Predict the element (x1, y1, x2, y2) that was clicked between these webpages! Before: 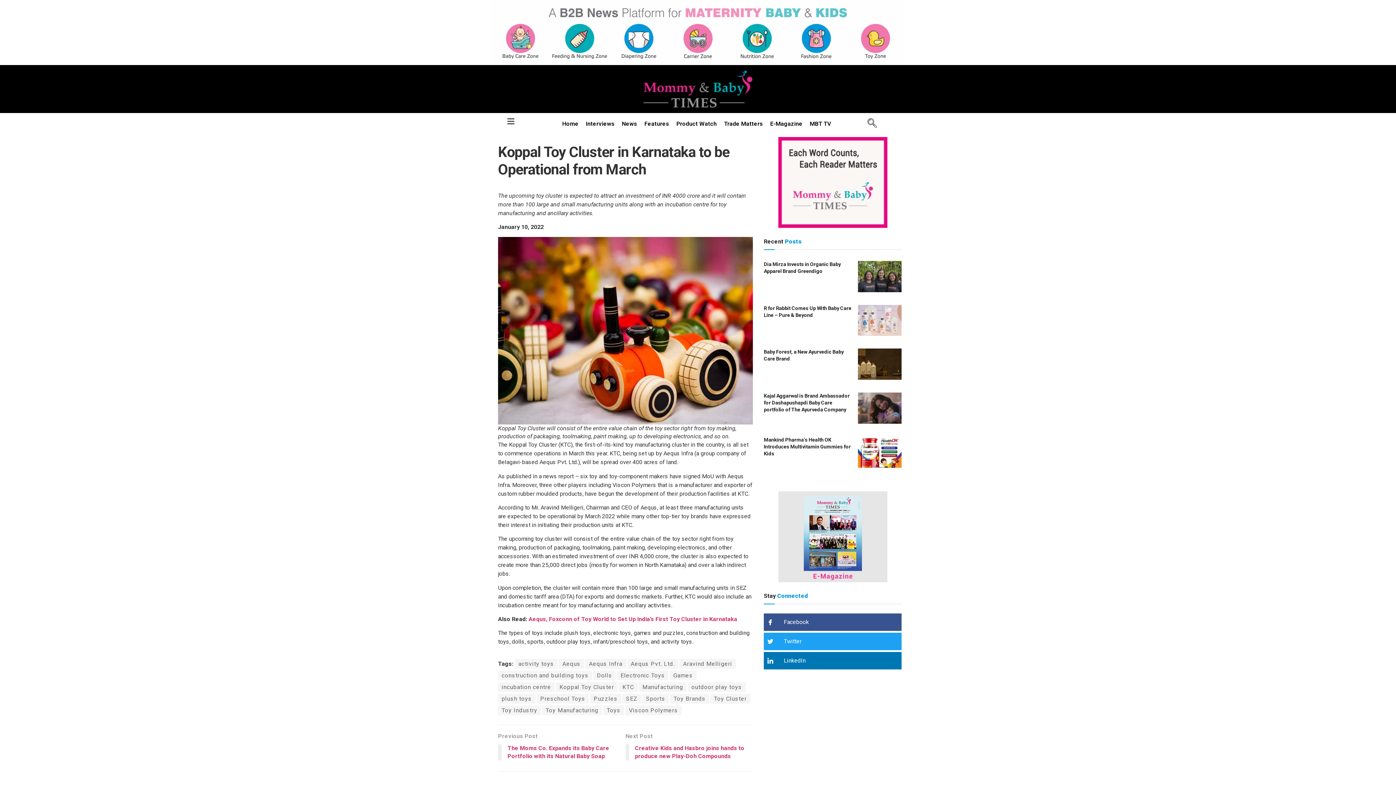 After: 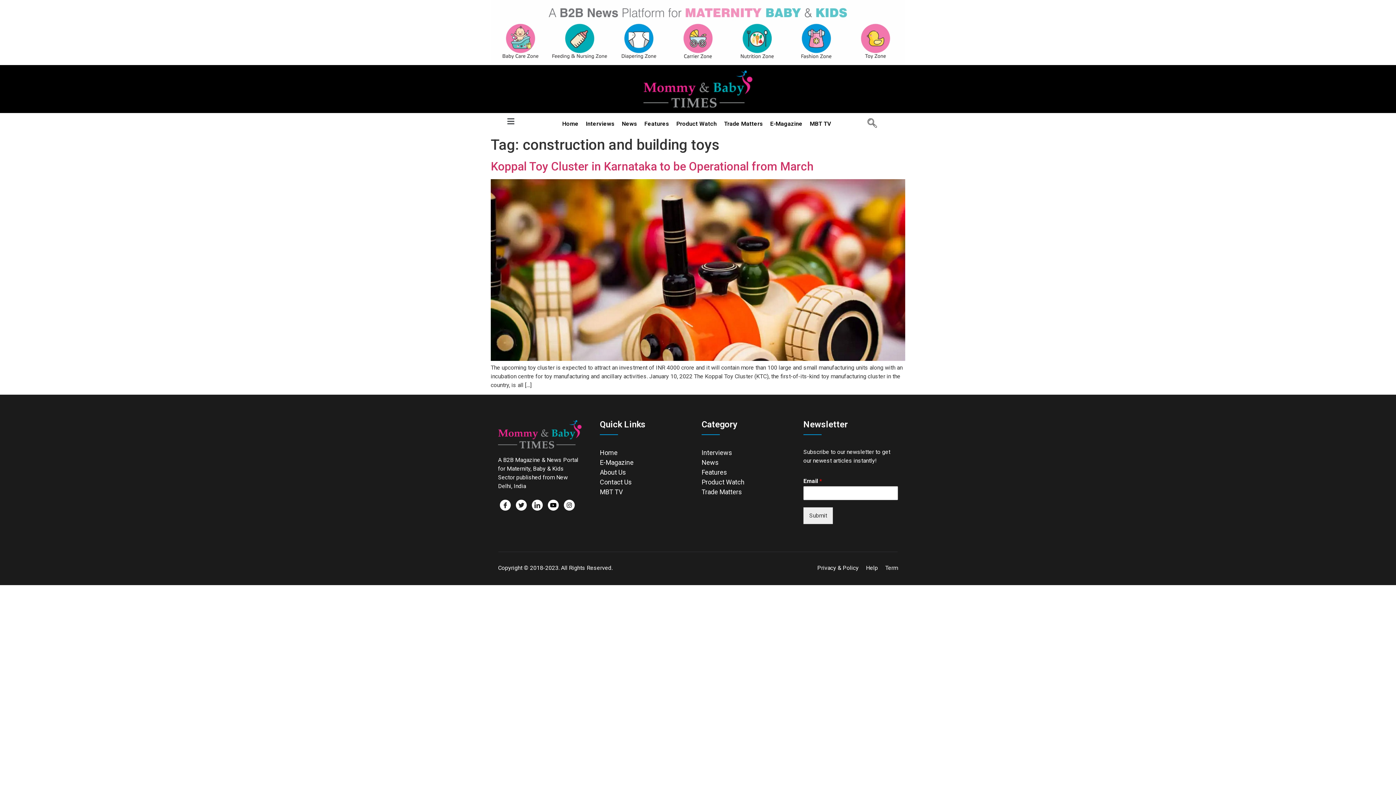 Action: bbox: (498, 670, 592, 680) label: construction and building toys